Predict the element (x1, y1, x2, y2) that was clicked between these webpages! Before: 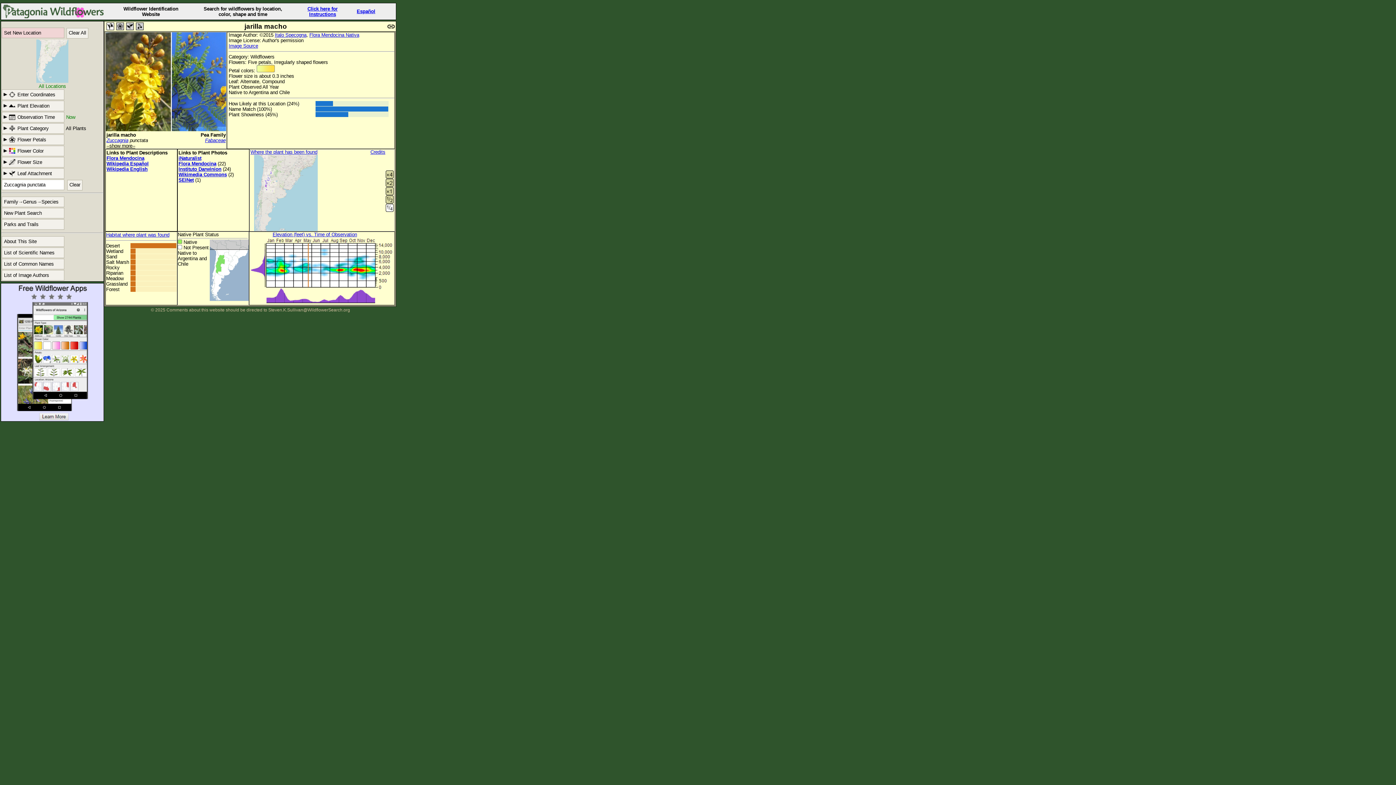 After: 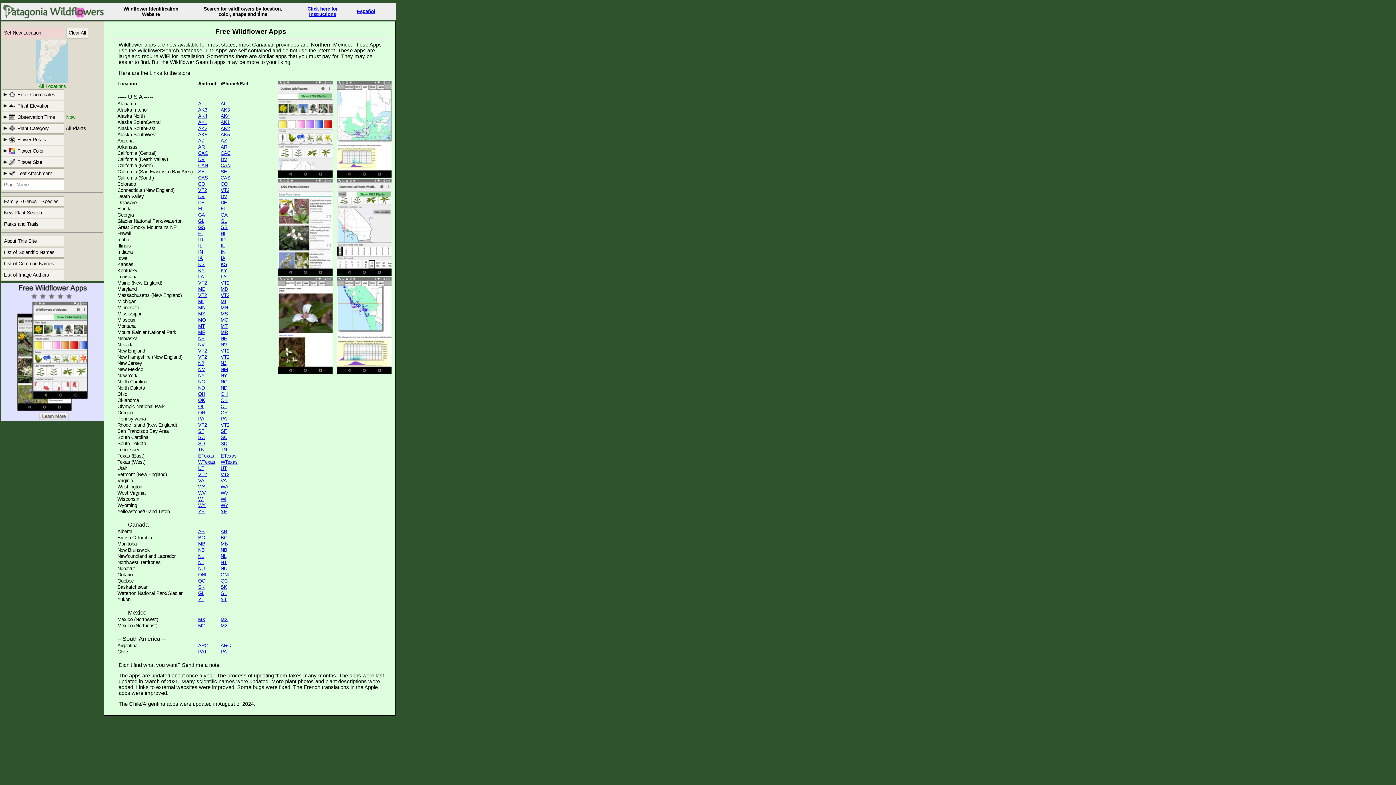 Action: bbox: (1, 284, 103, 421)